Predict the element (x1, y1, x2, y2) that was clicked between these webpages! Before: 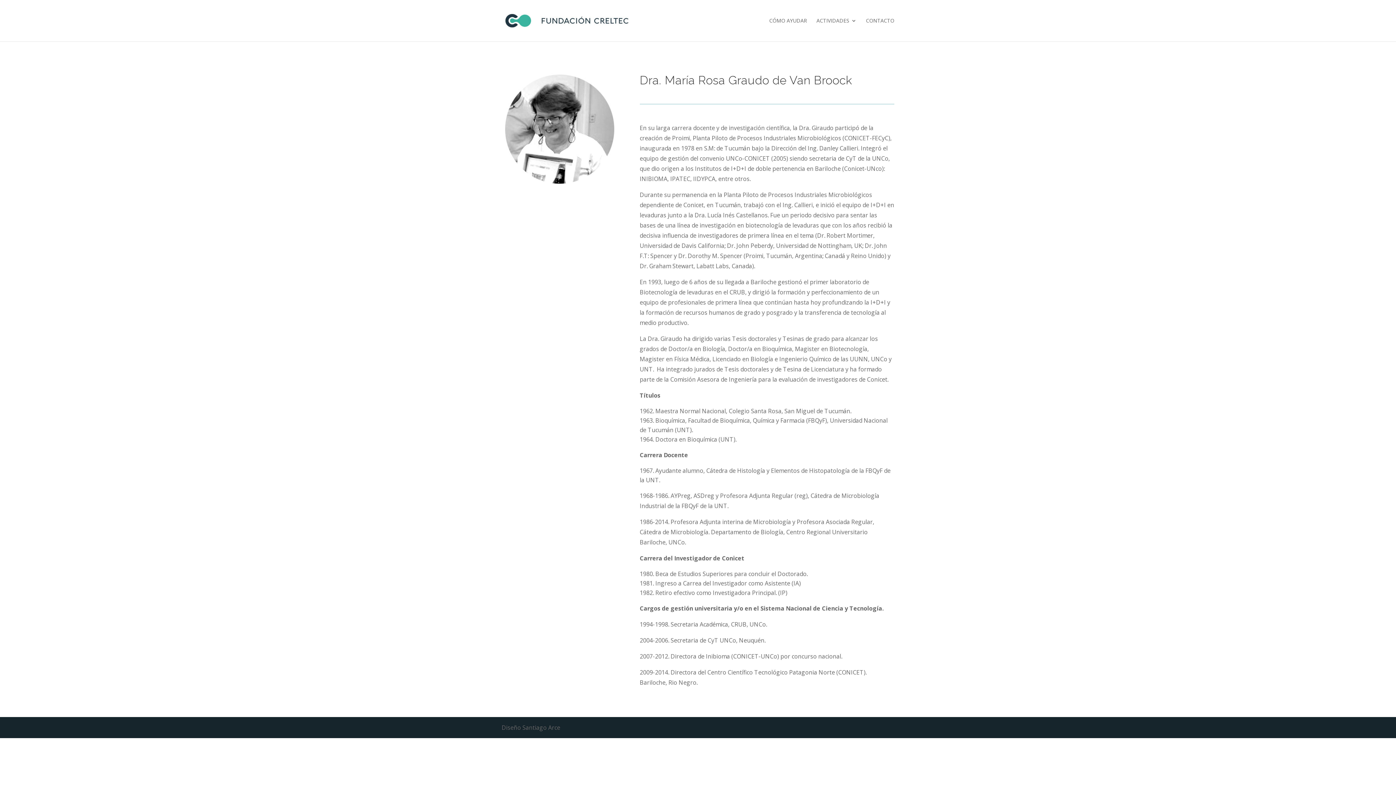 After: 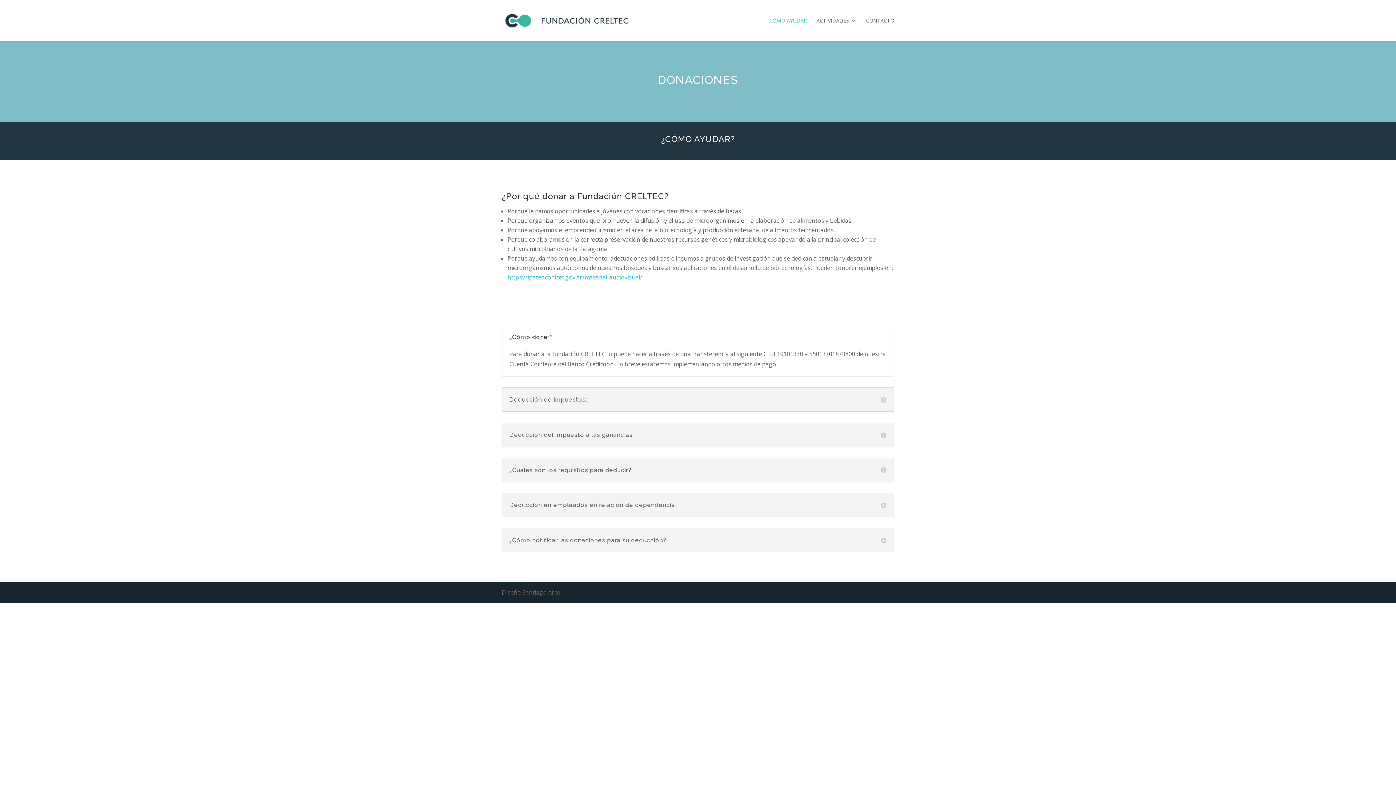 Action: label: CÓMO AYUDAR bbox: (769, 18, 807, 41)